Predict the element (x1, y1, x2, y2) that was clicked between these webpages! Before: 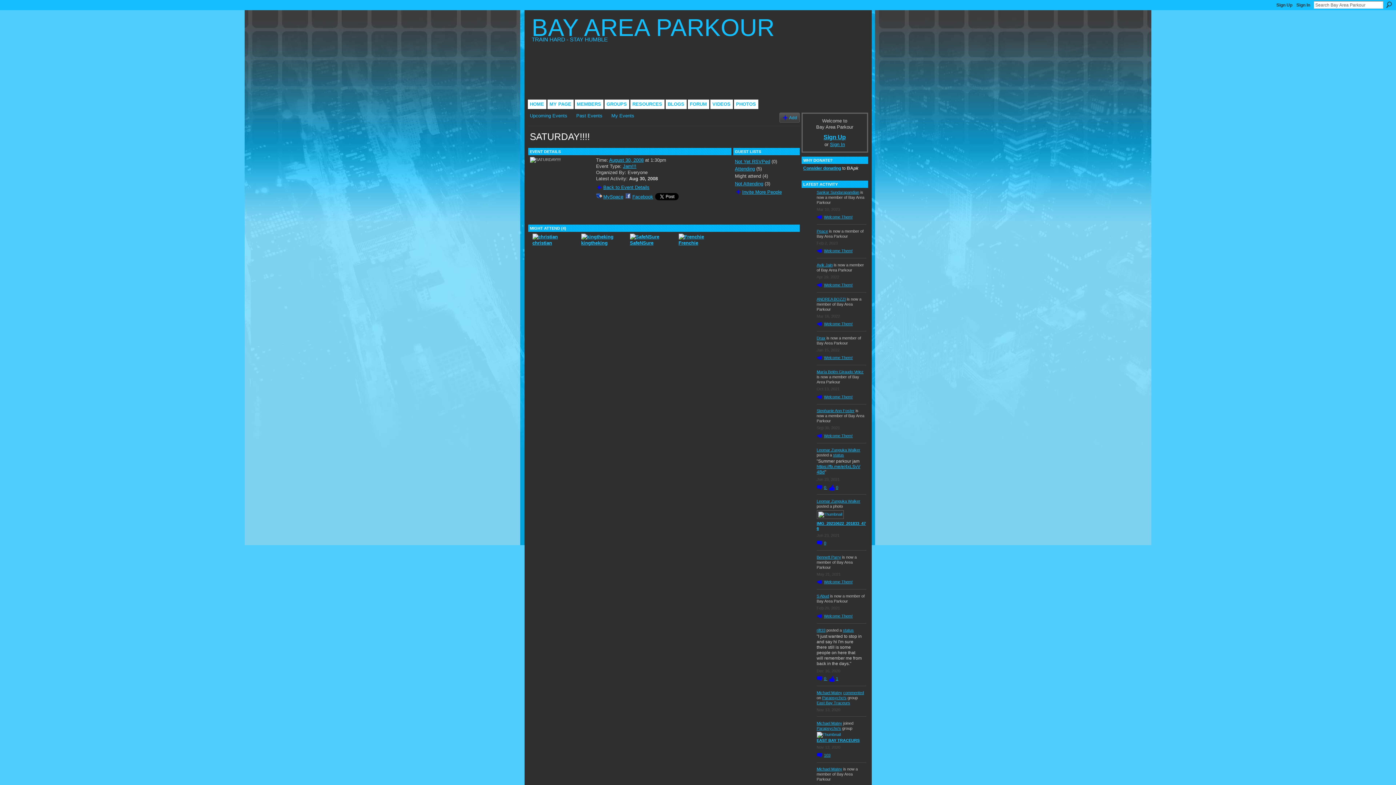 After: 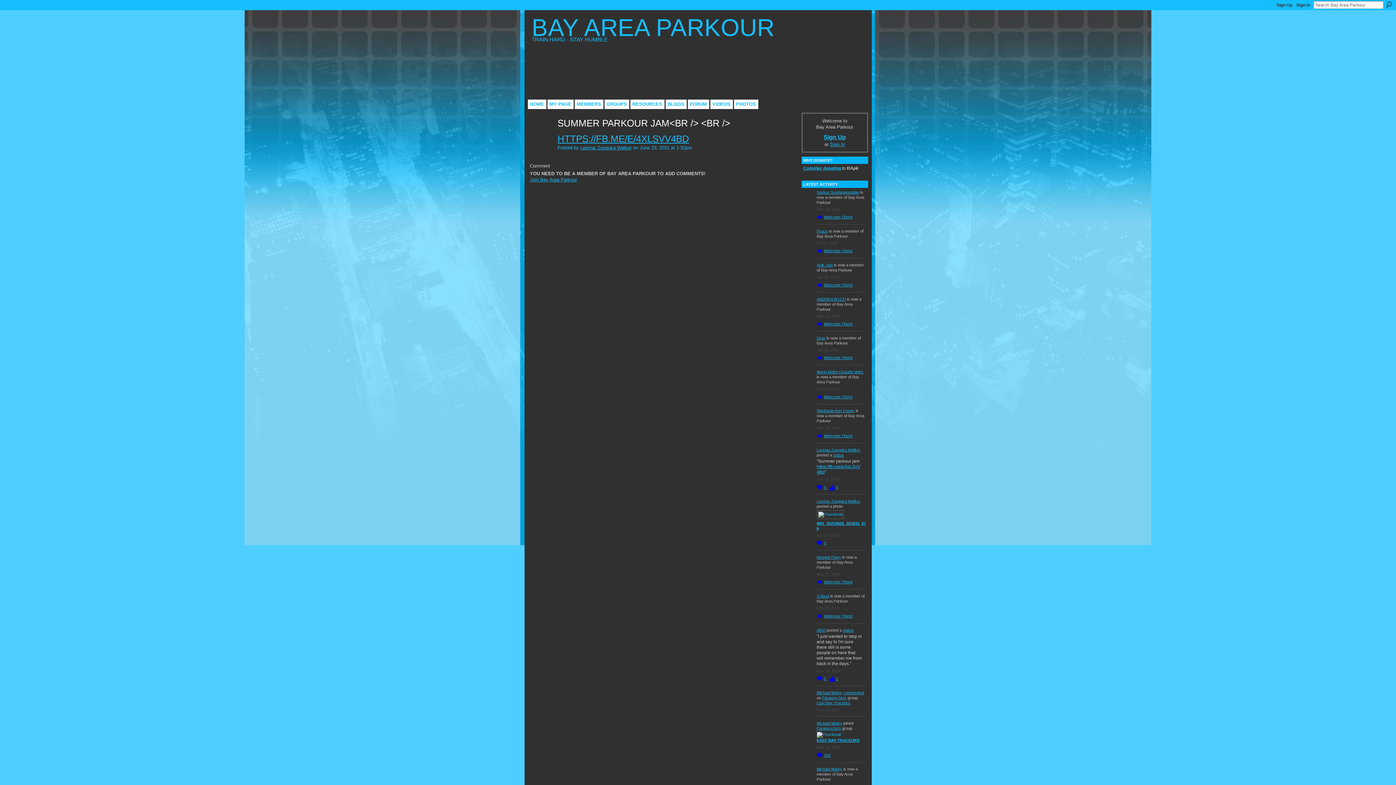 Action: bbox: (827, 484, 838, 490) label: 0